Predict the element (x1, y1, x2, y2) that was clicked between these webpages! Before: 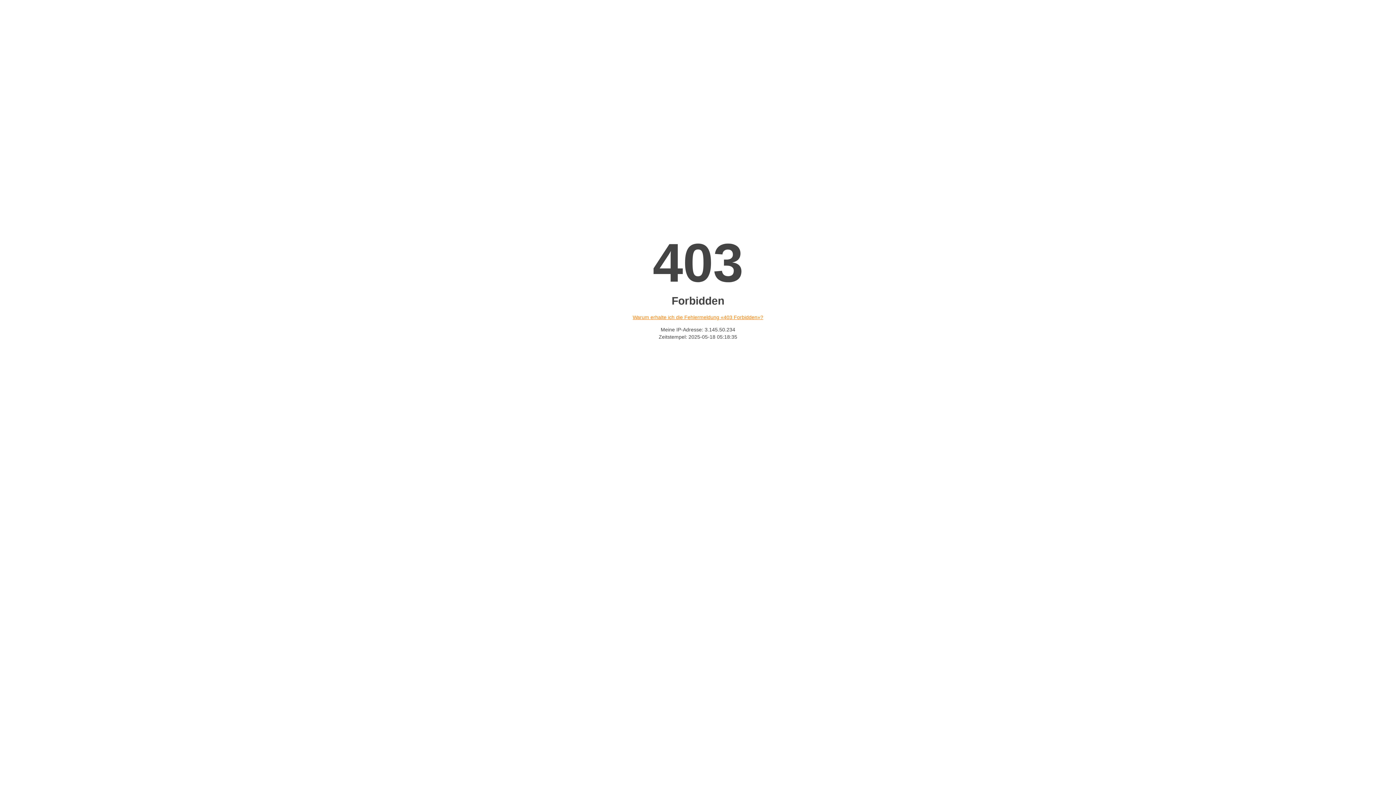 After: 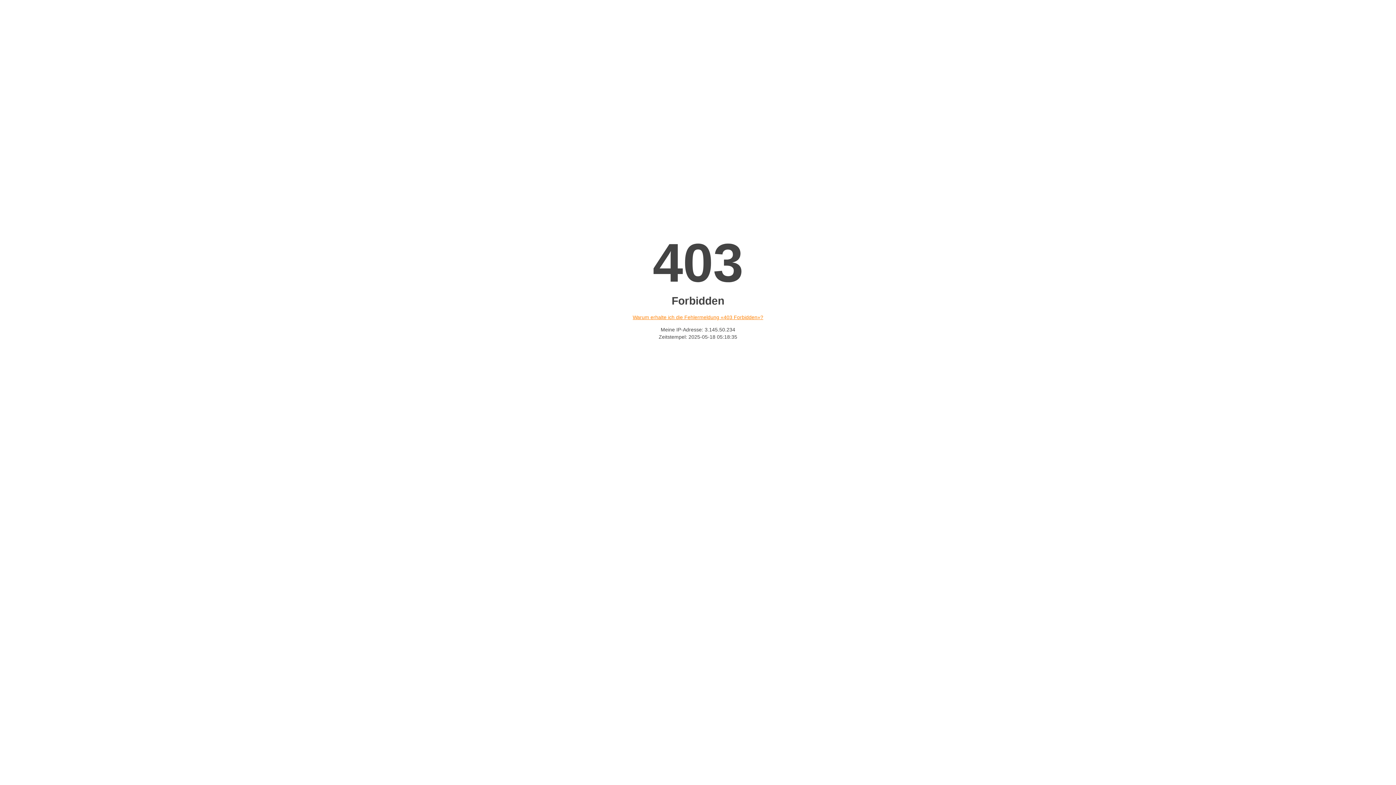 Action: bbox: (632, 314, 763, 320) label: Warum erhalte ich die Fehlermeldung «403 Forbidden»?